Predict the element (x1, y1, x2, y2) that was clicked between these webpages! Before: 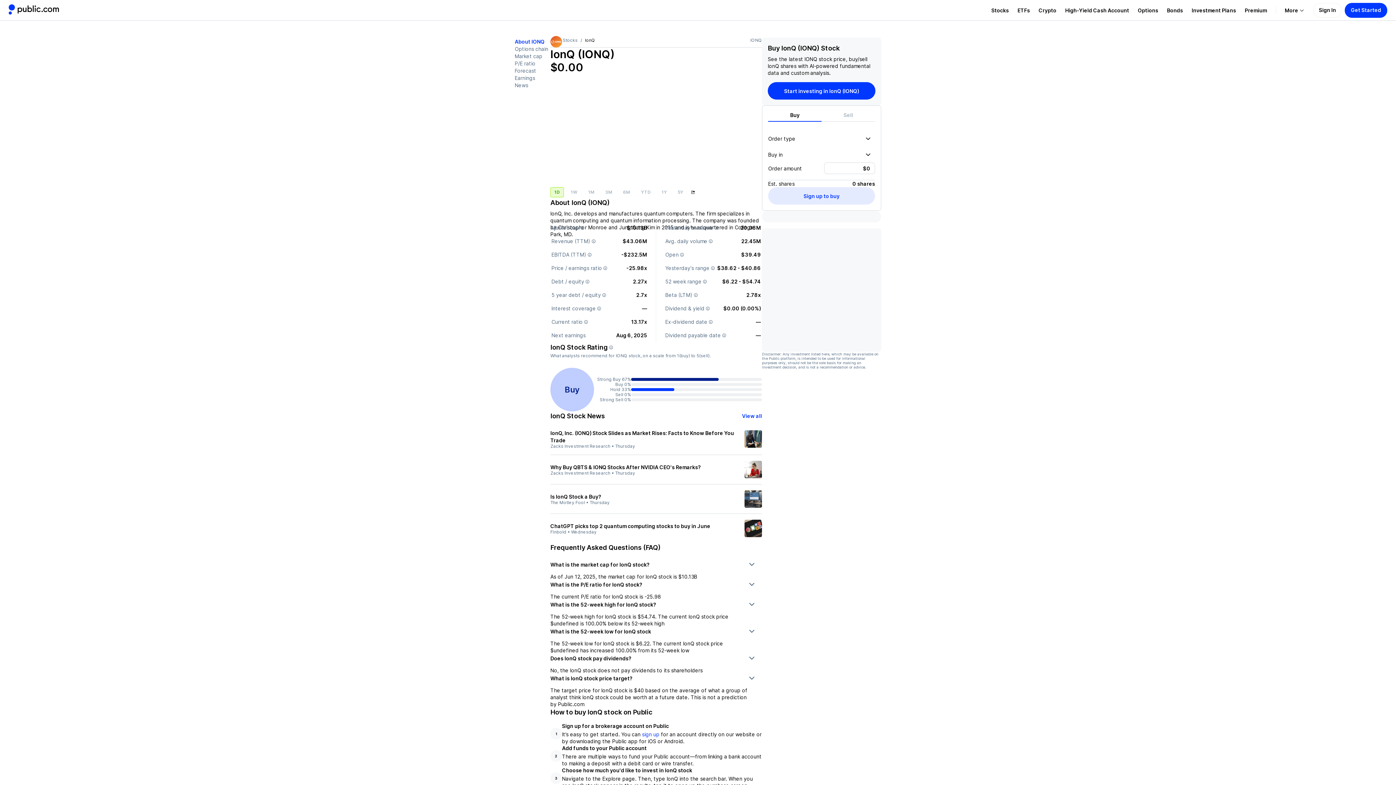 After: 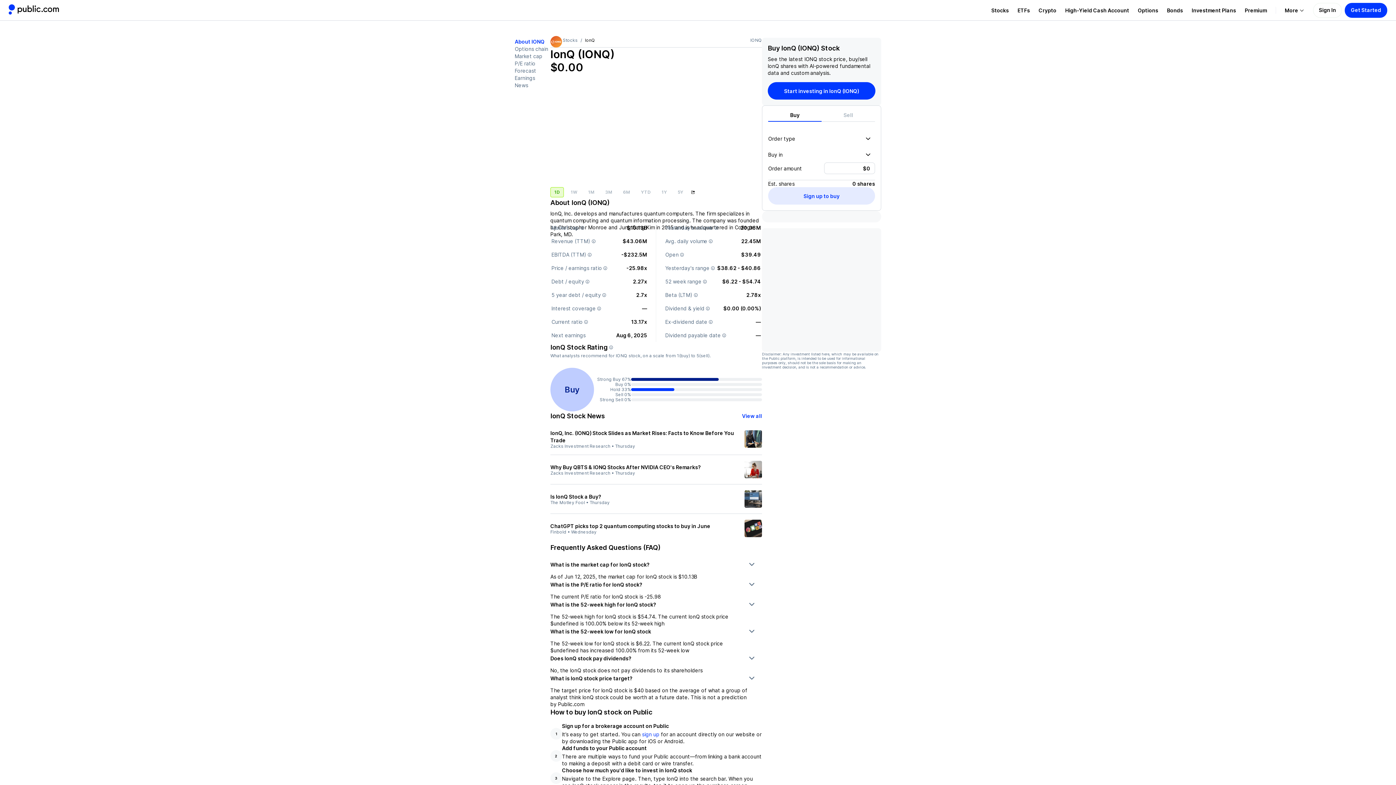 Action: bbox: (861, 130, 875, 146)